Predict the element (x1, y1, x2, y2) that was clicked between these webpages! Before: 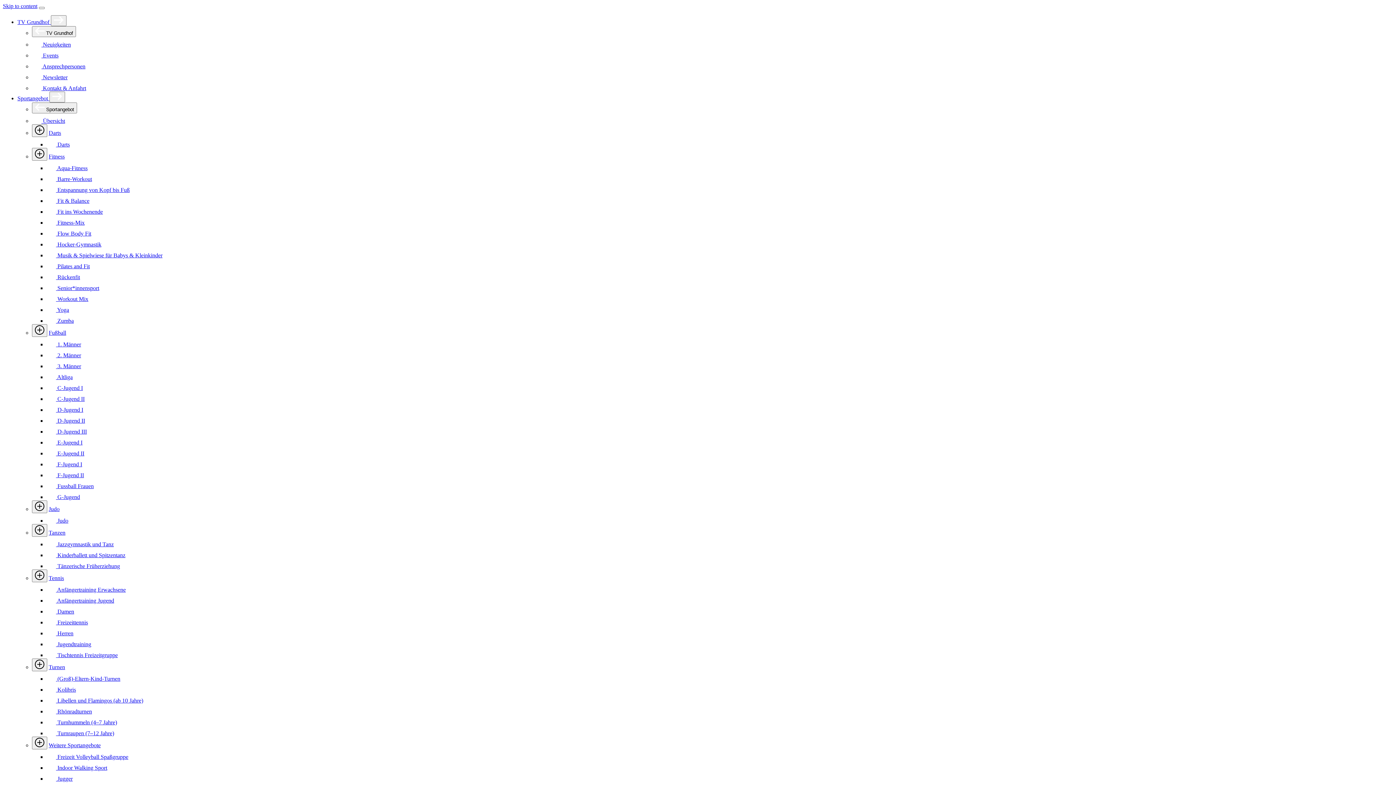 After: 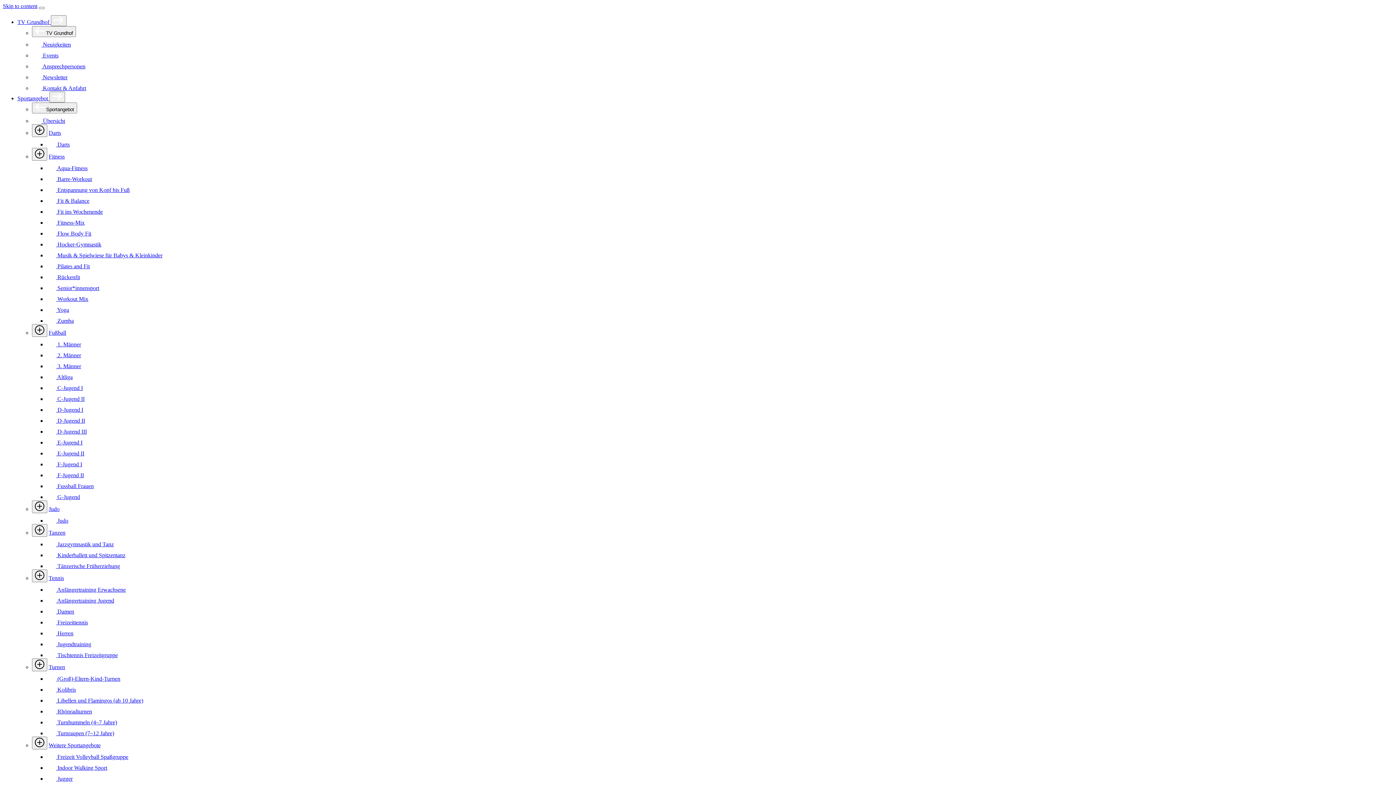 Action: label:  Zumba bbox: (46, 317, 73, 324)